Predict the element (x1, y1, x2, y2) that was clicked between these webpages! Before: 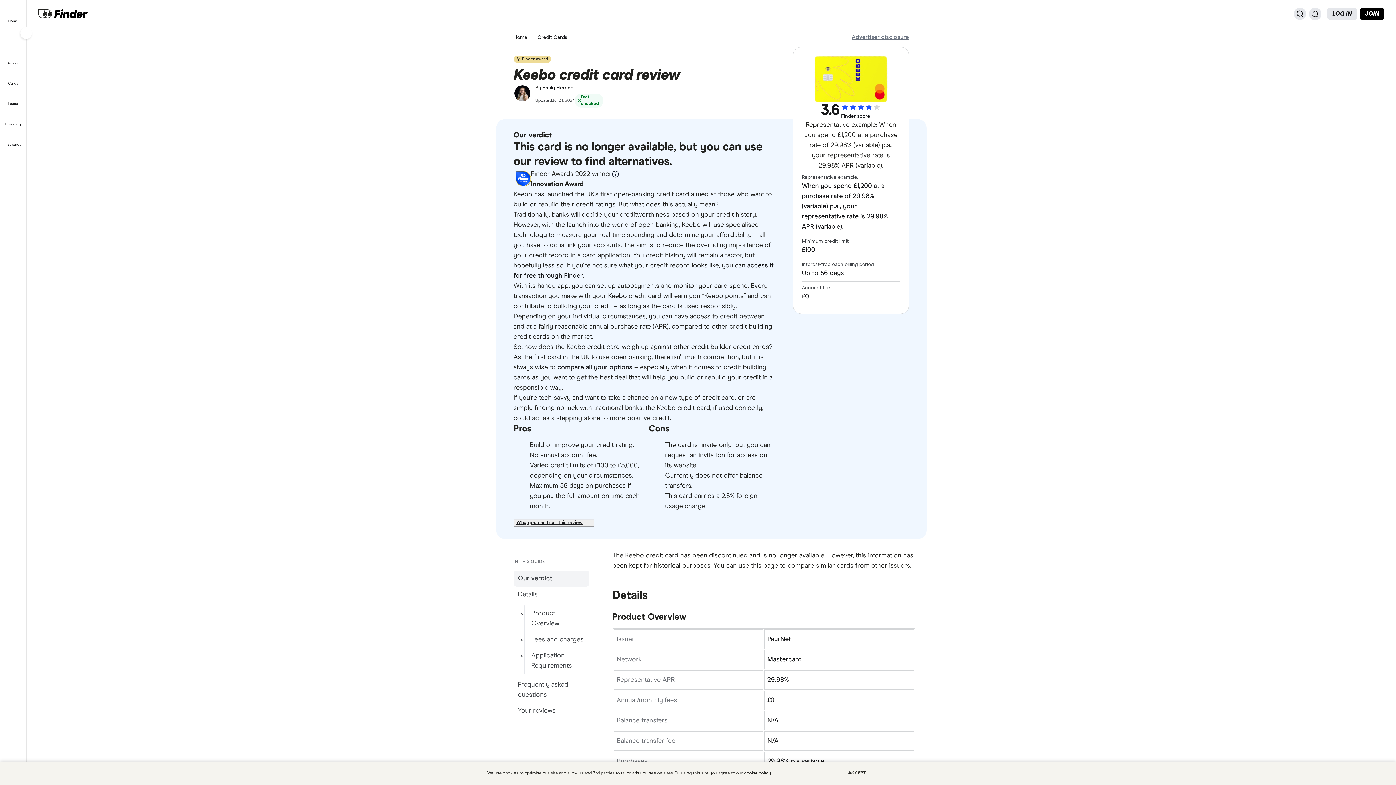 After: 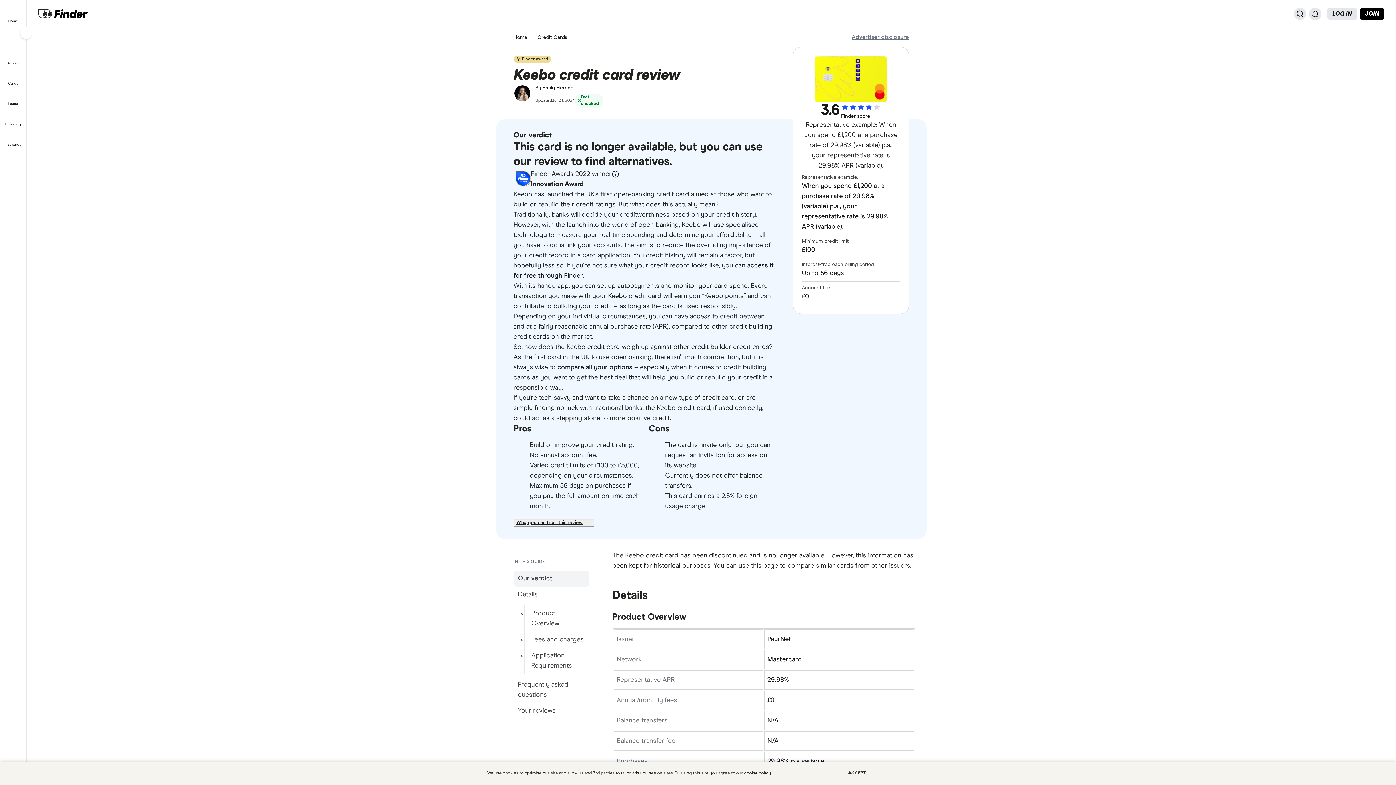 Action: bbox: (1311, 10, 1319, 18) label: Notifications